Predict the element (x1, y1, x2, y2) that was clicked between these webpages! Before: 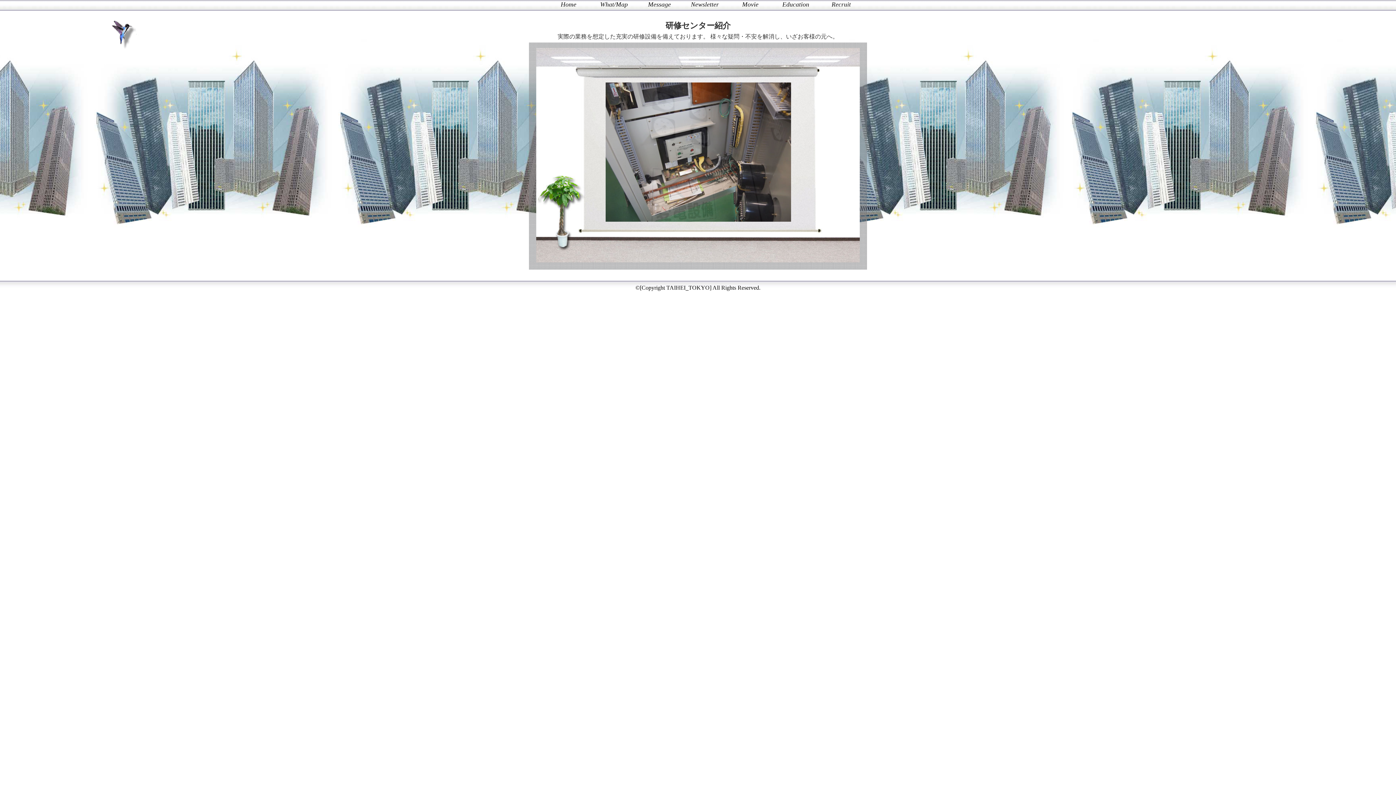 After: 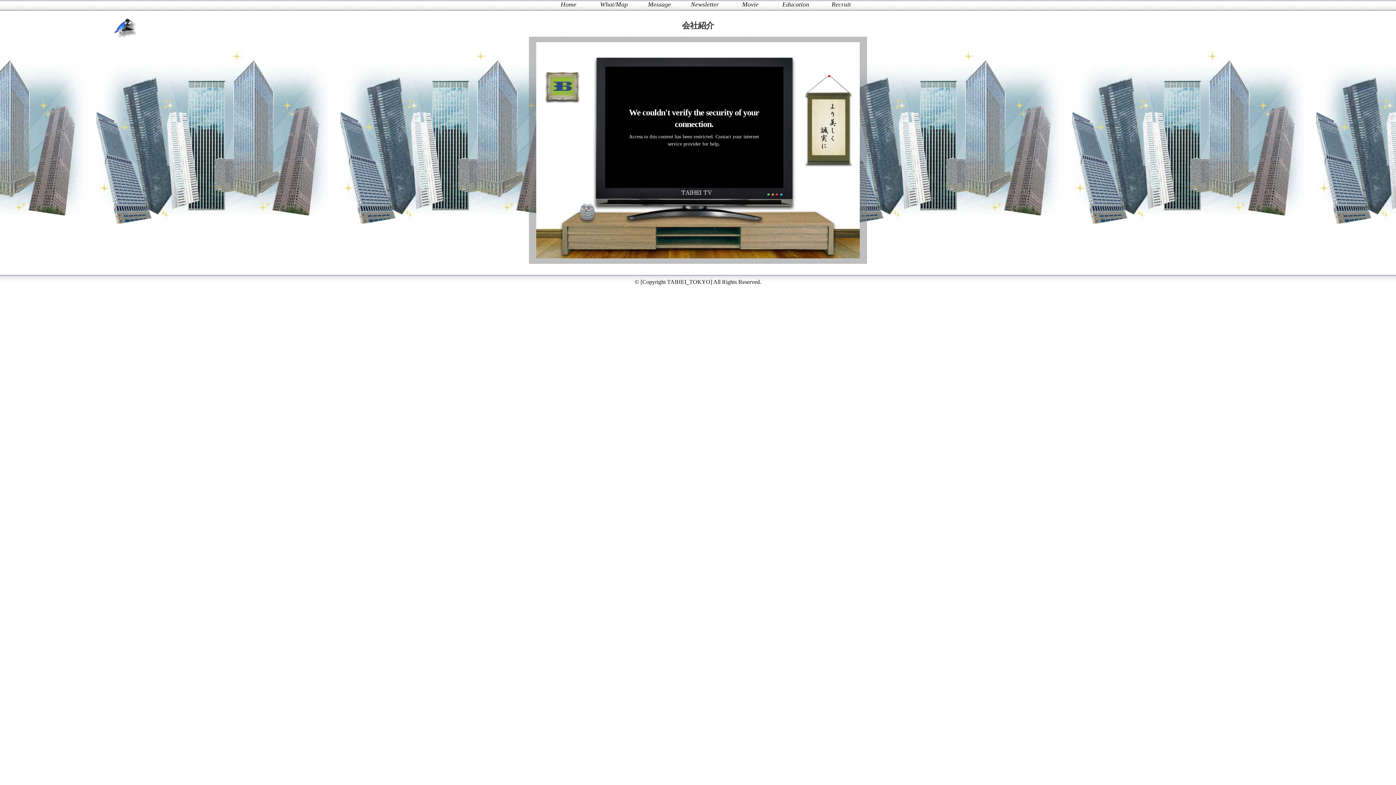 Action: bbox: (727, 0, 773, 10) label: Movie